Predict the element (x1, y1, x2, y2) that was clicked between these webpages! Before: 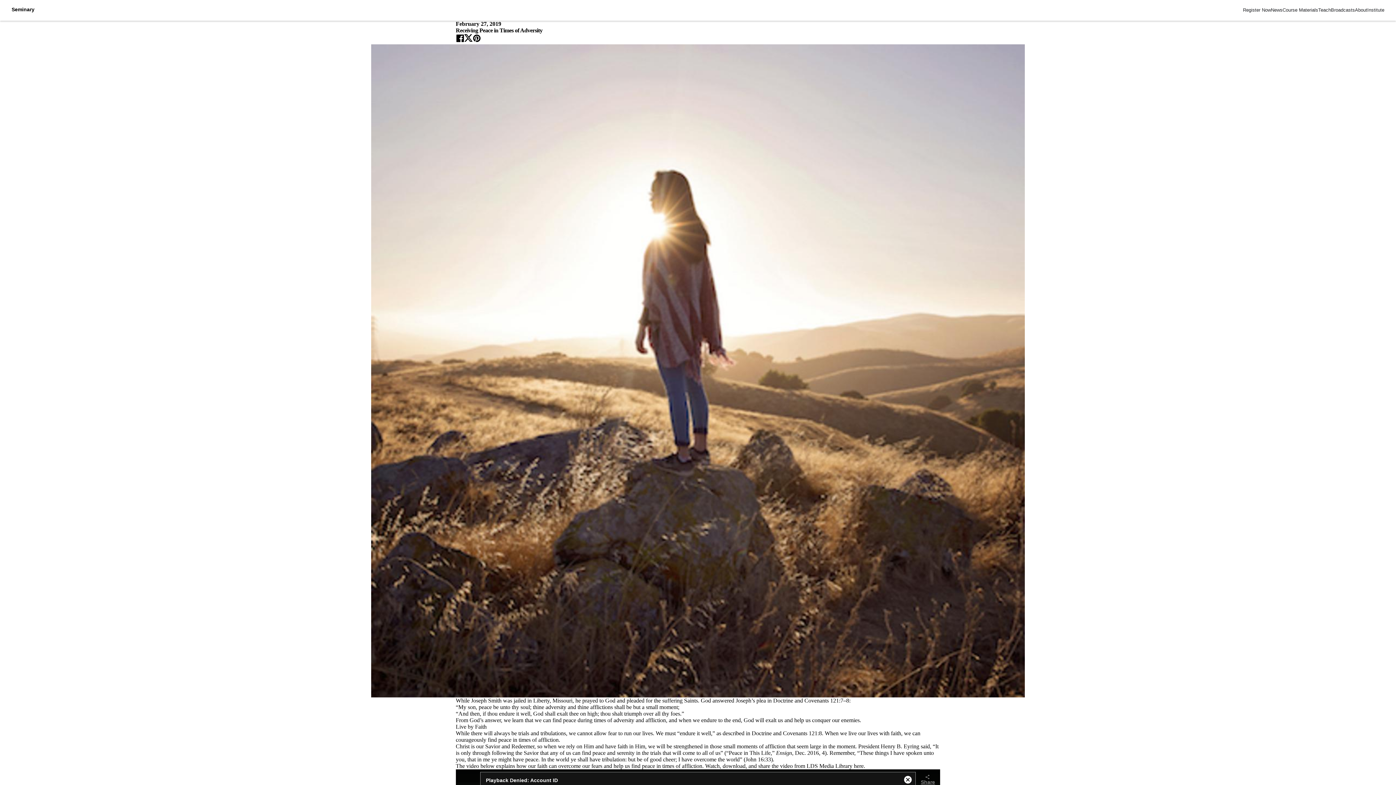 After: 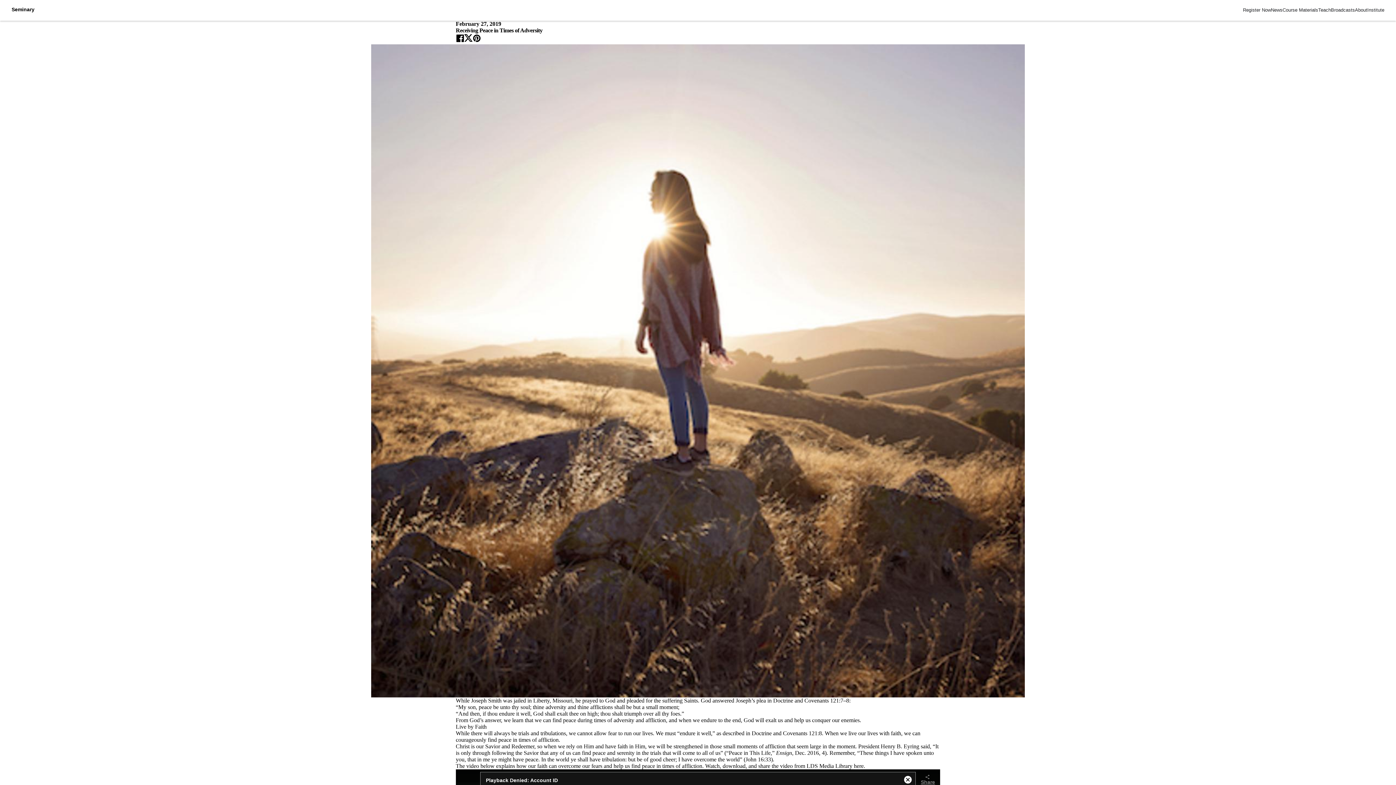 Action: label: Doctrine and Covenants 121:8 bbox: (751, 730, 822, 736)